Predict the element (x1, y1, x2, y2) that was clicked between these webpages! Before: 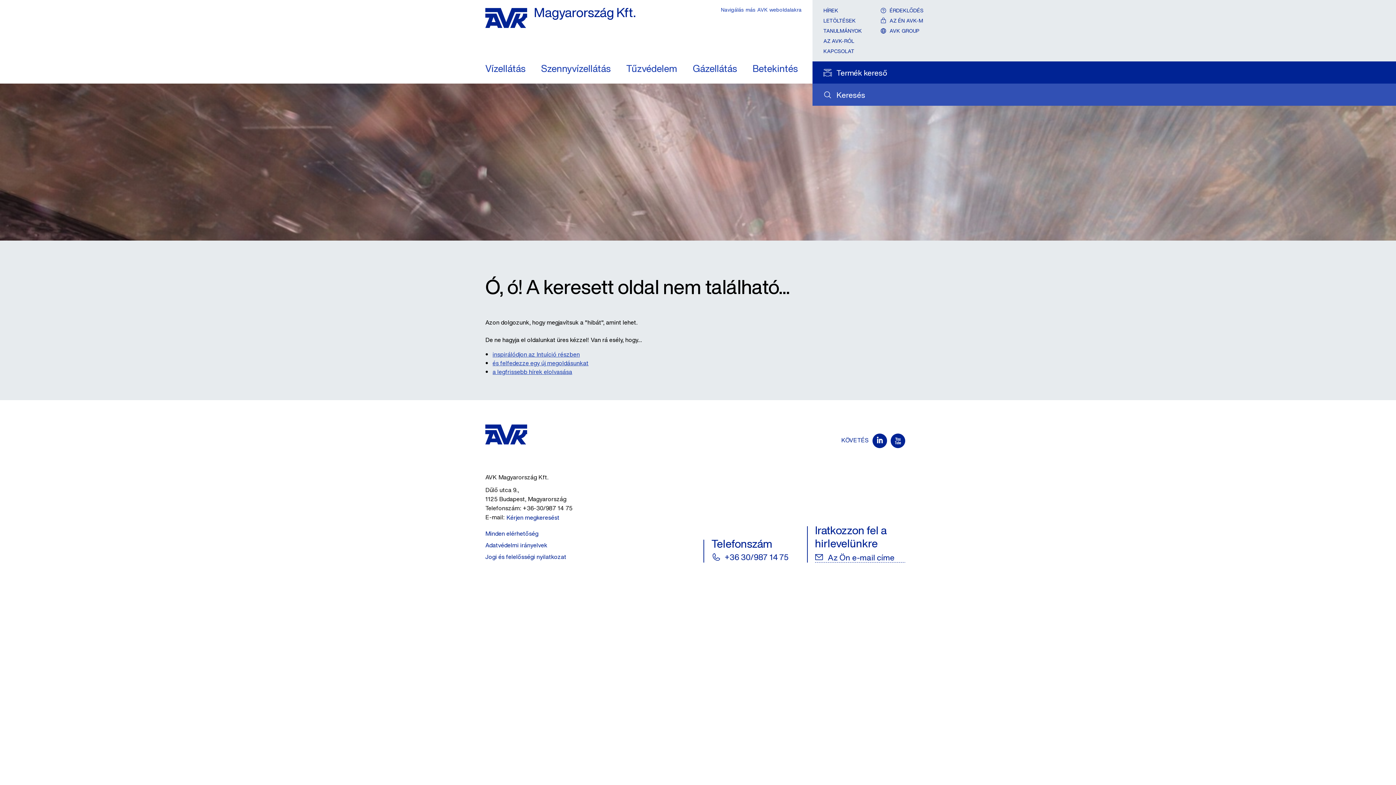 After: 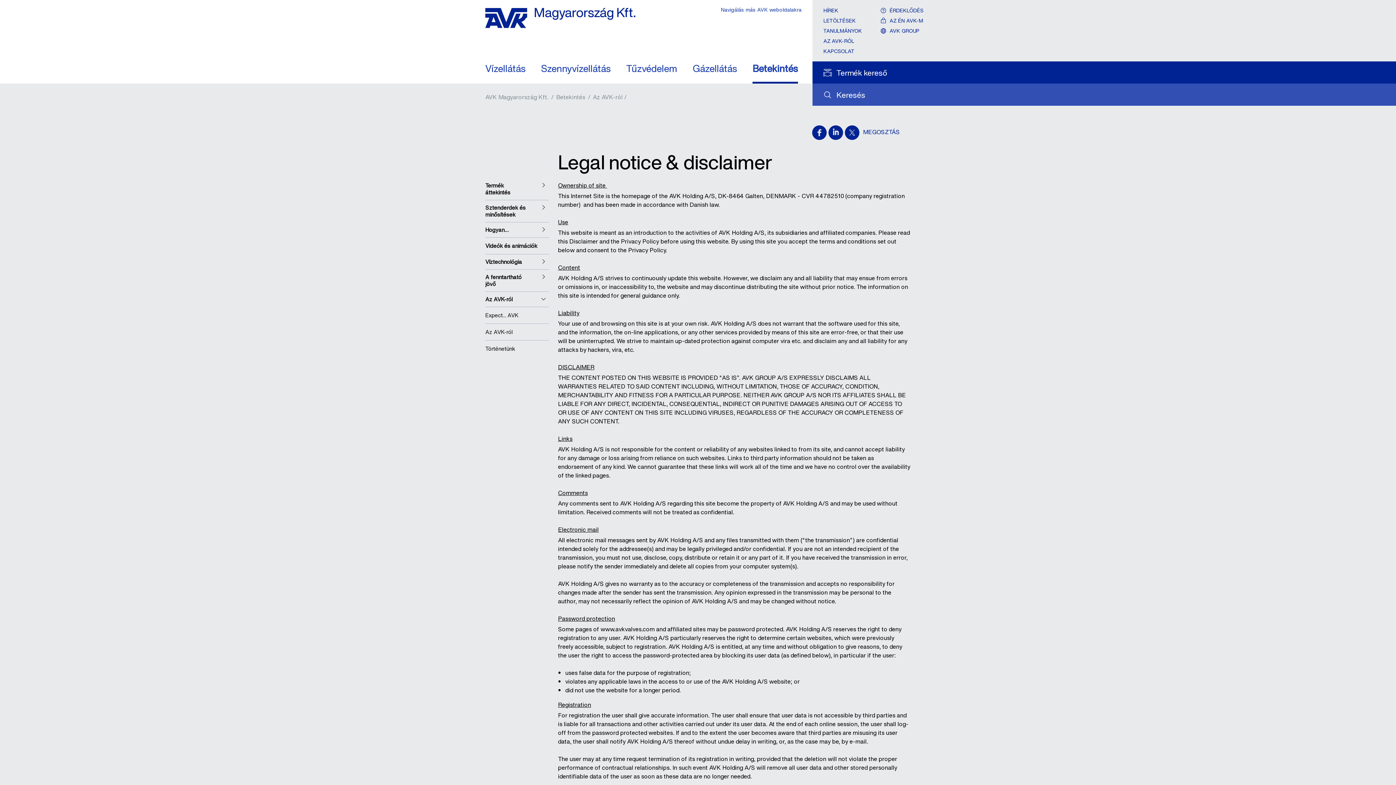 Action: label: Jogi és felelősségi nyilatkozat bbox: (485, 551, 566, 562)